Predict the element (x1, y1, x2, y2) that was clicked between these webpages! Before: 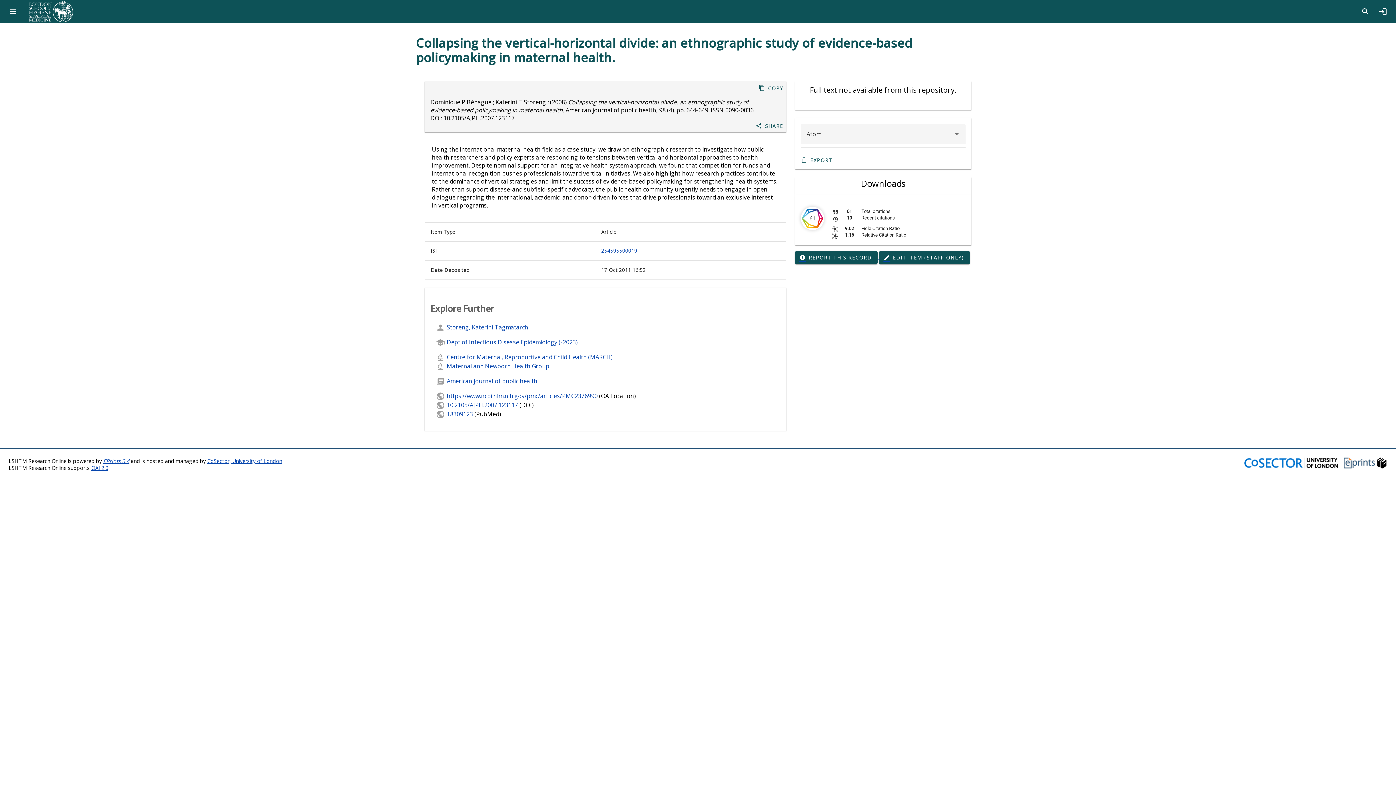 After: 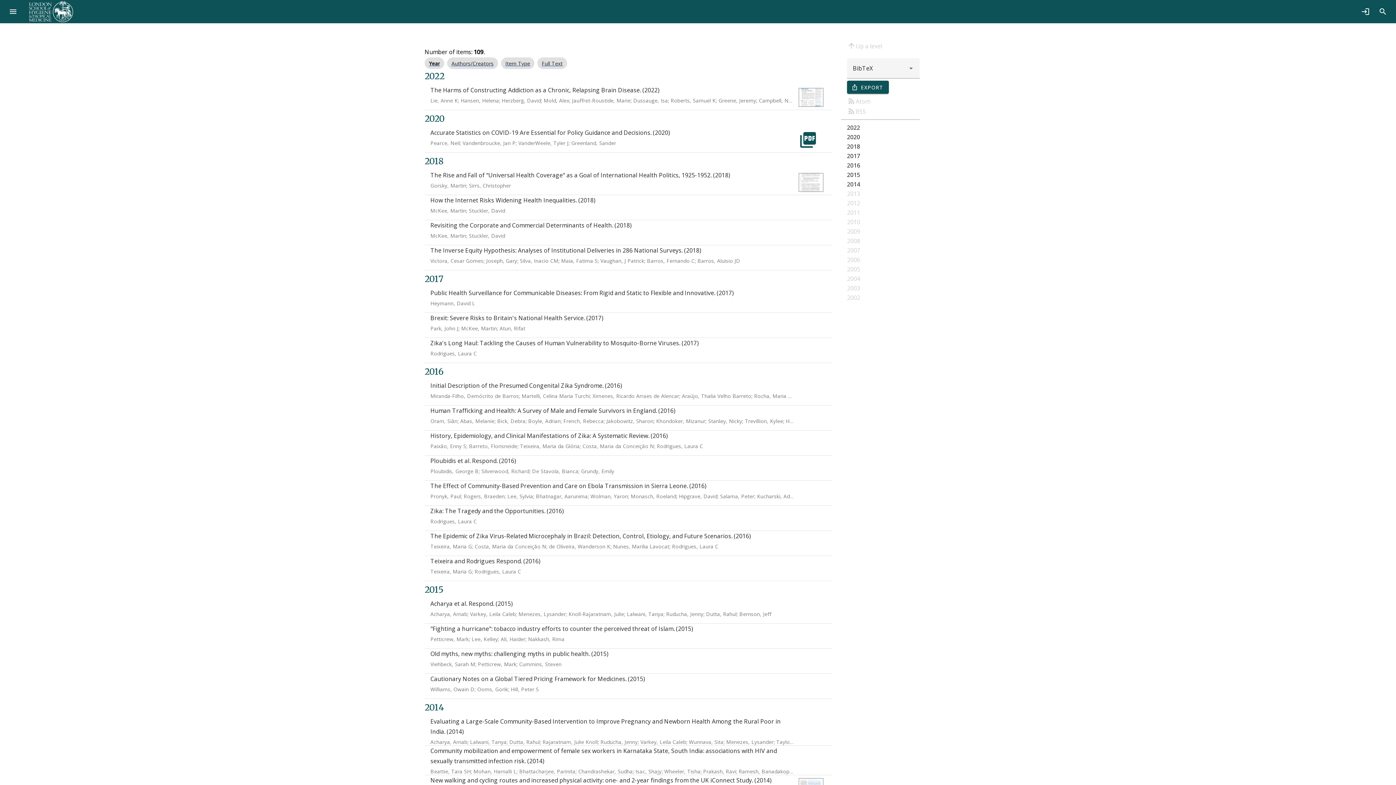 Action: bbox: (446, 377, 537, 385) label: American journal of public health